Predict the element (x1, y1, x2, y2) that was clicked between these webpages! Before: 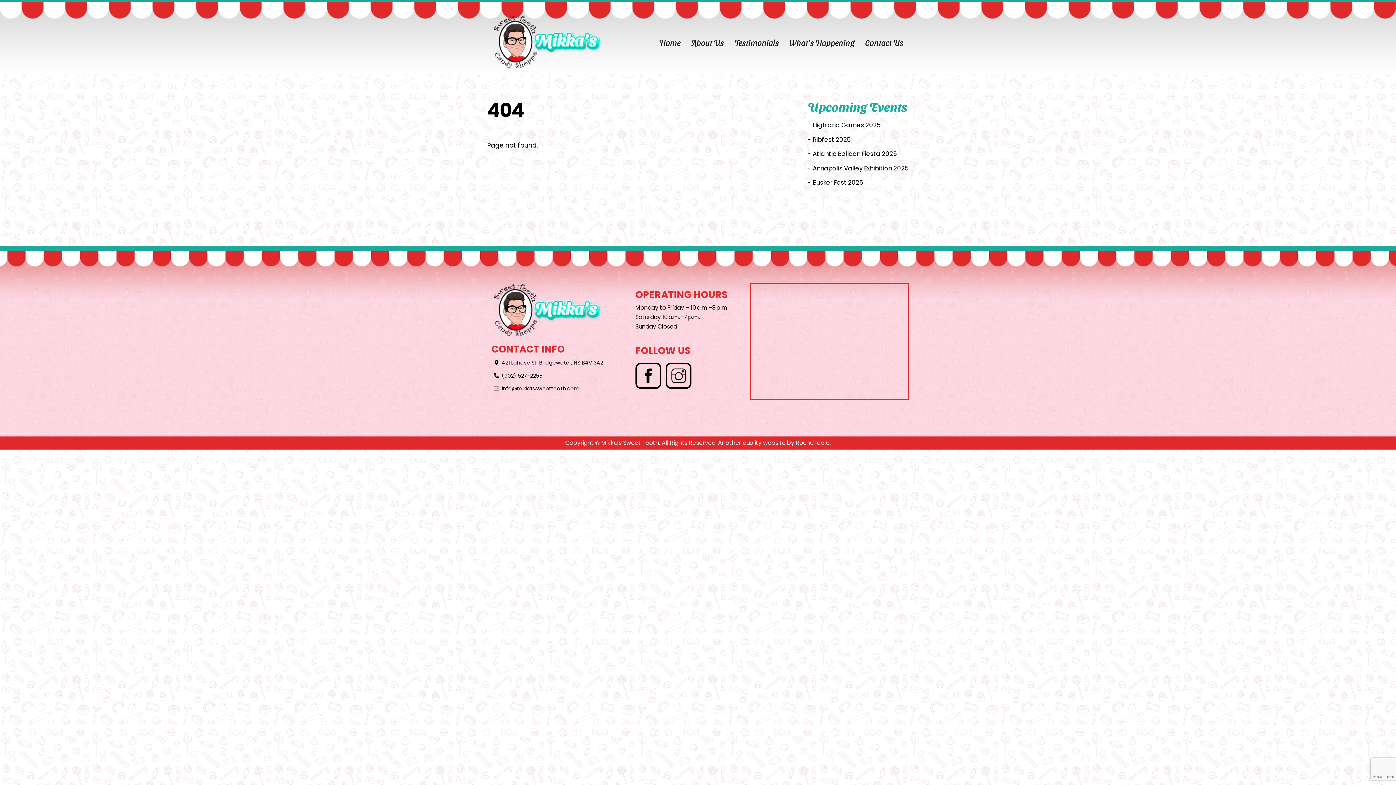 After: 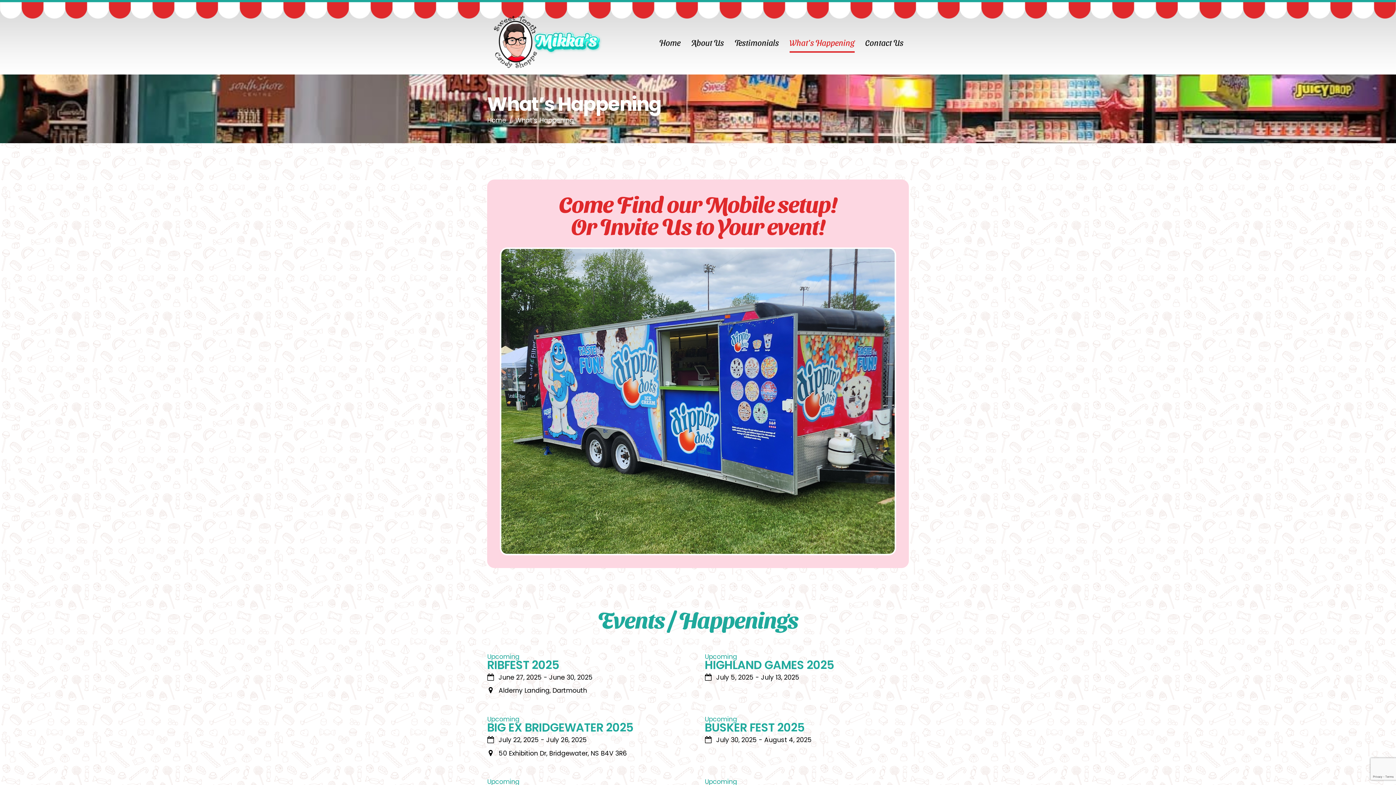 Action: label: What’s Happening bbox: (789, 33, 854, 52)